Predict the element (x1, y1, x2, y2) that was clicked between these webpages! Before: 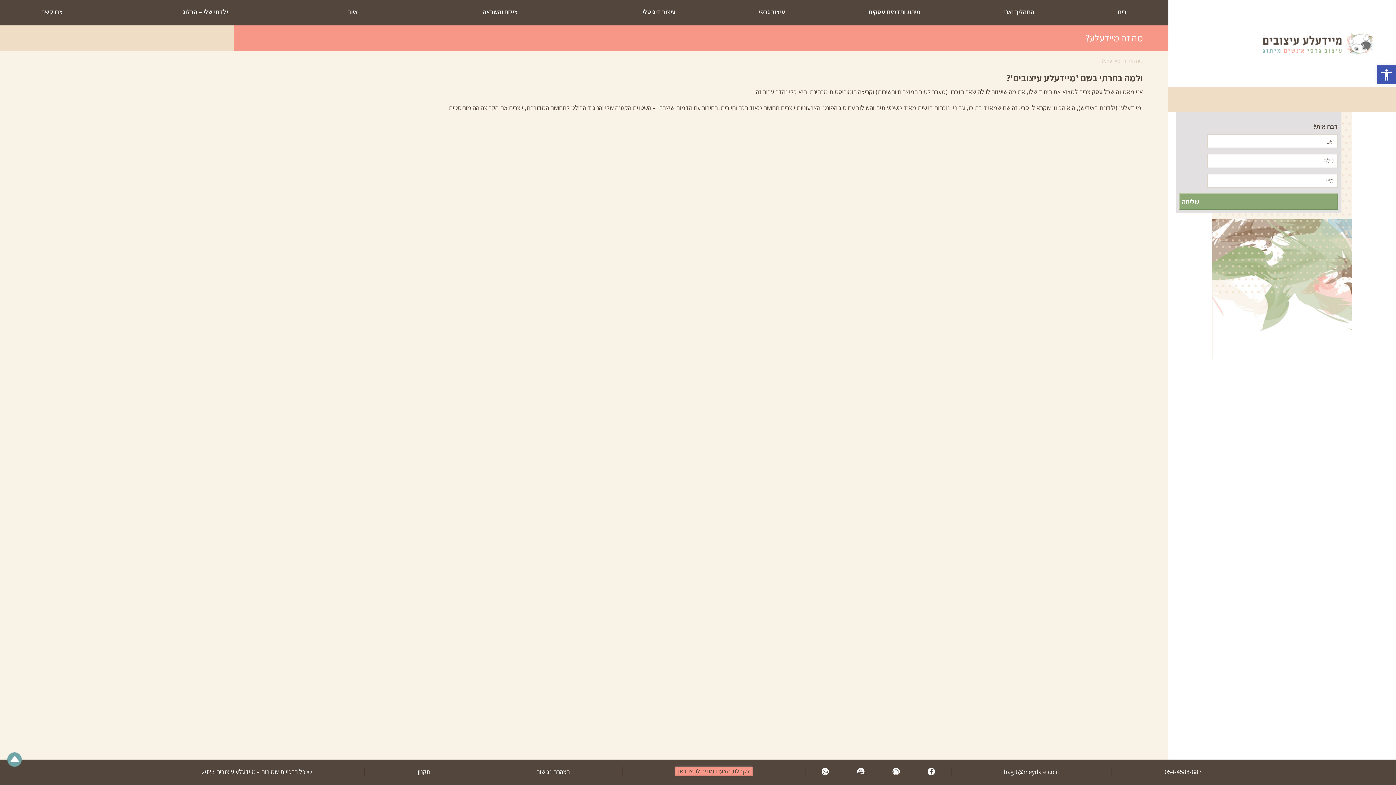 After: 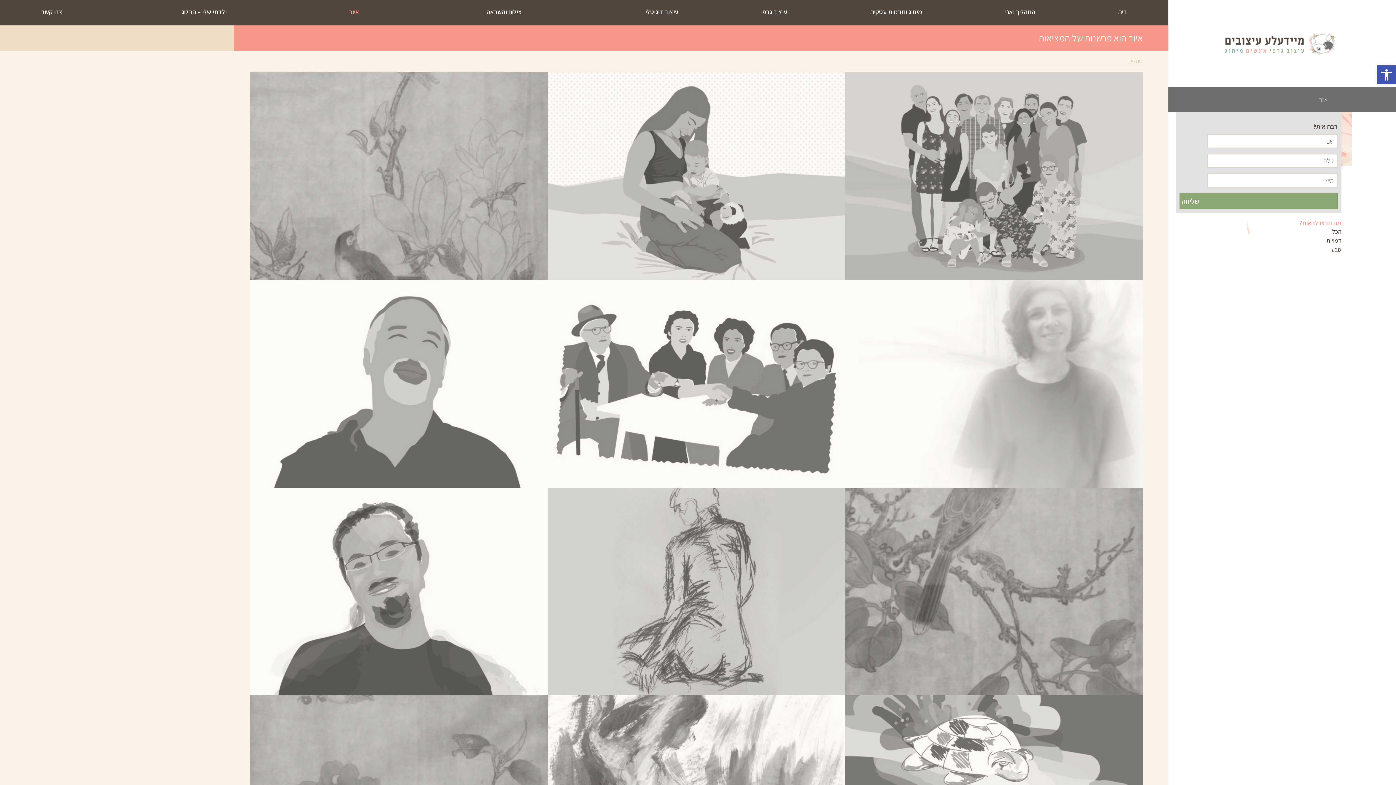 Action: bbox: (338, 0, 367, 25) label: איור